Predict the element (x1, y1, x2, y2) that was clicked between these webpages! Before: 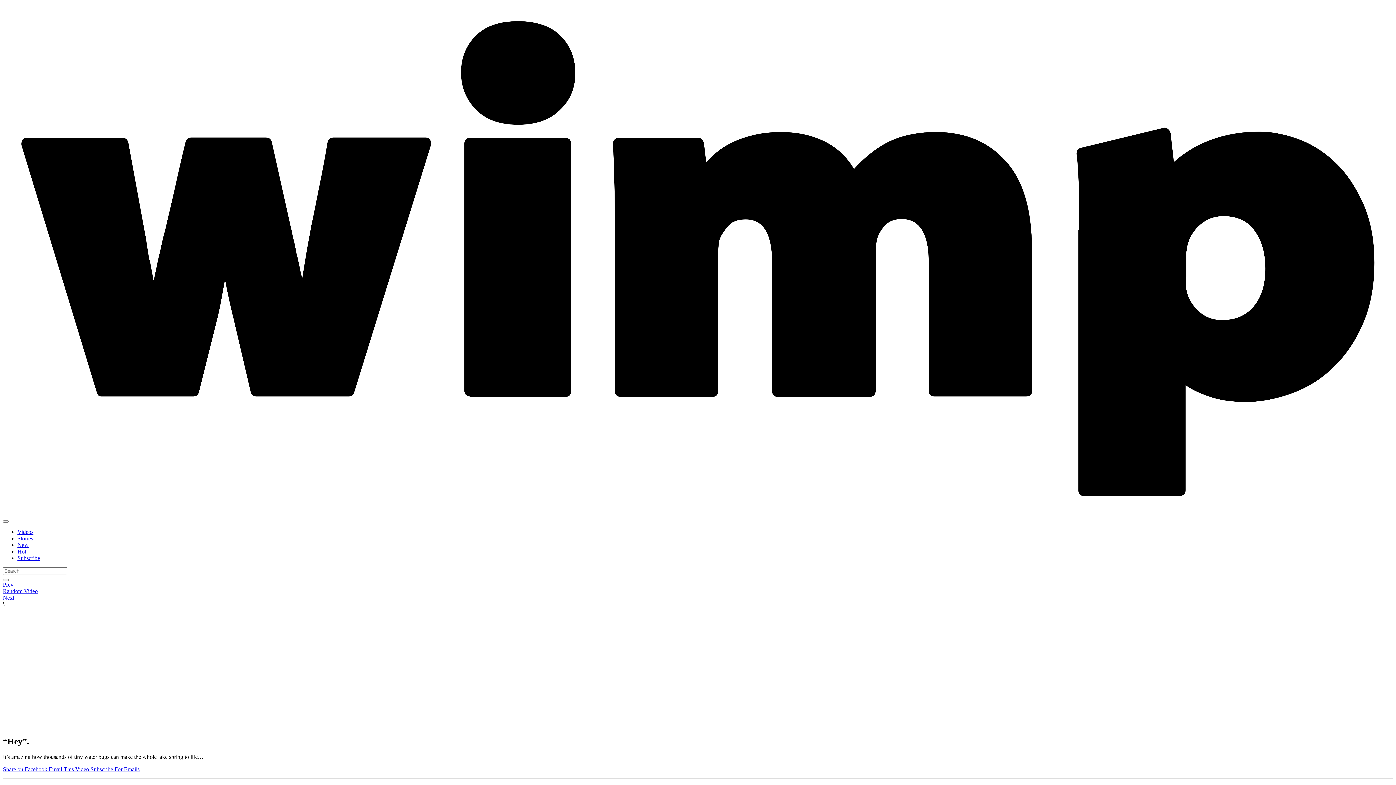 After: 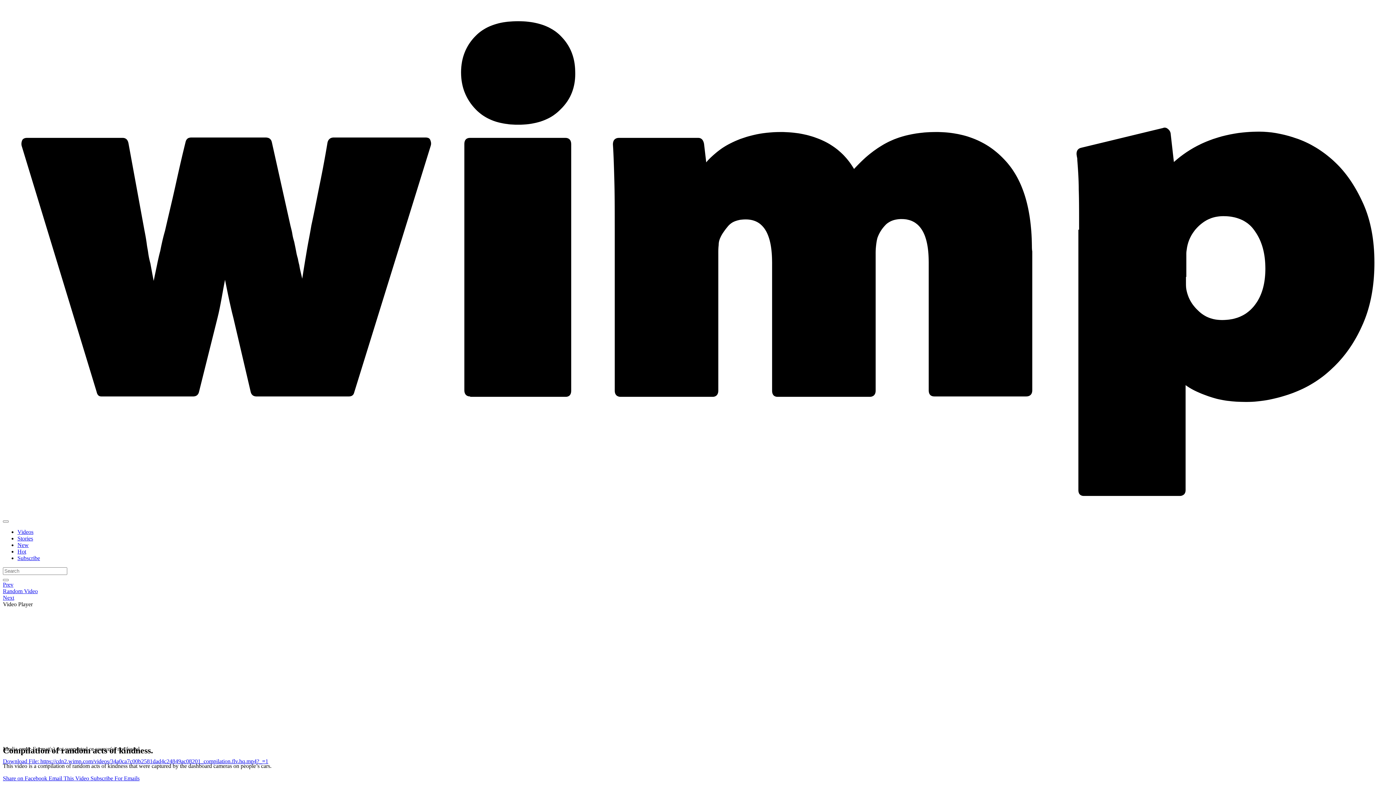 Action: label: Random Video bbox: (2, 588, 37, 594)